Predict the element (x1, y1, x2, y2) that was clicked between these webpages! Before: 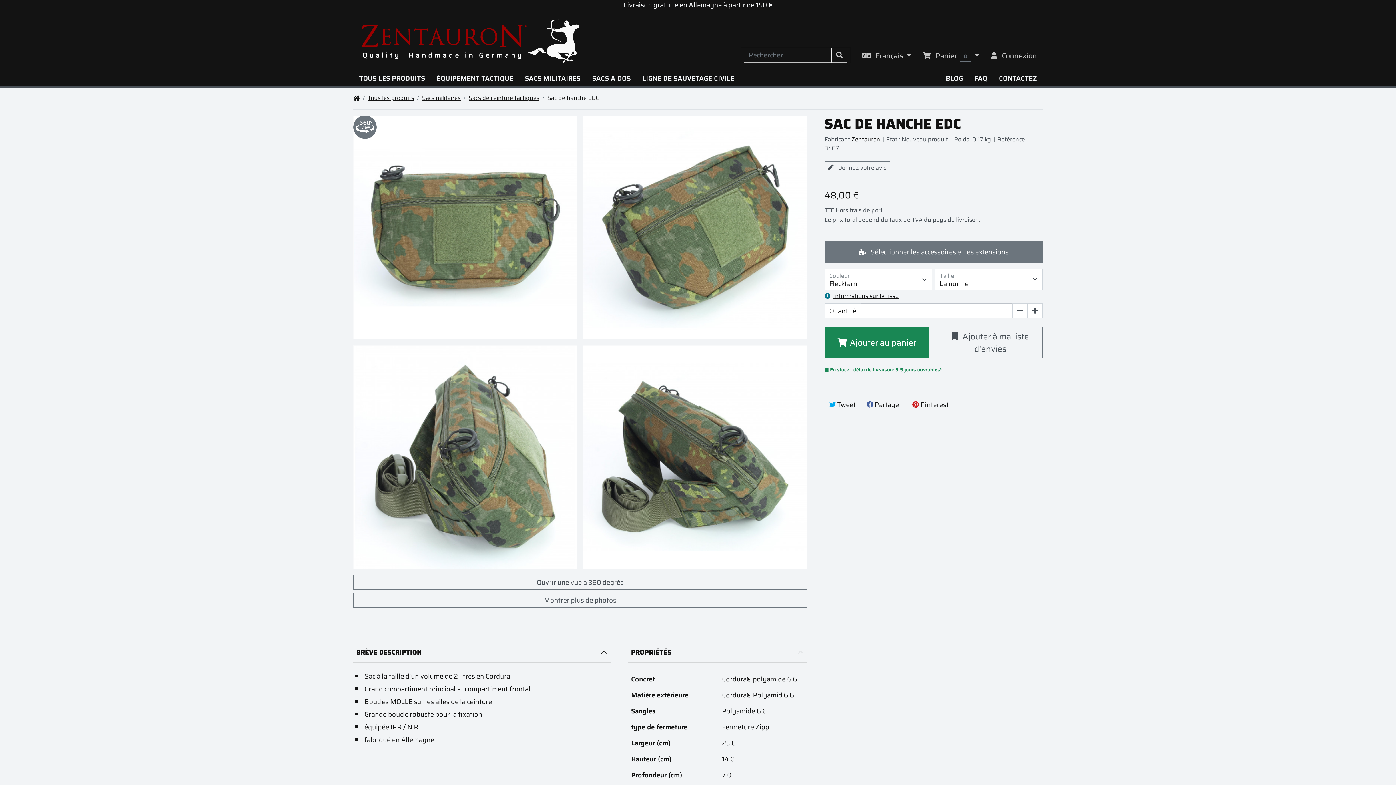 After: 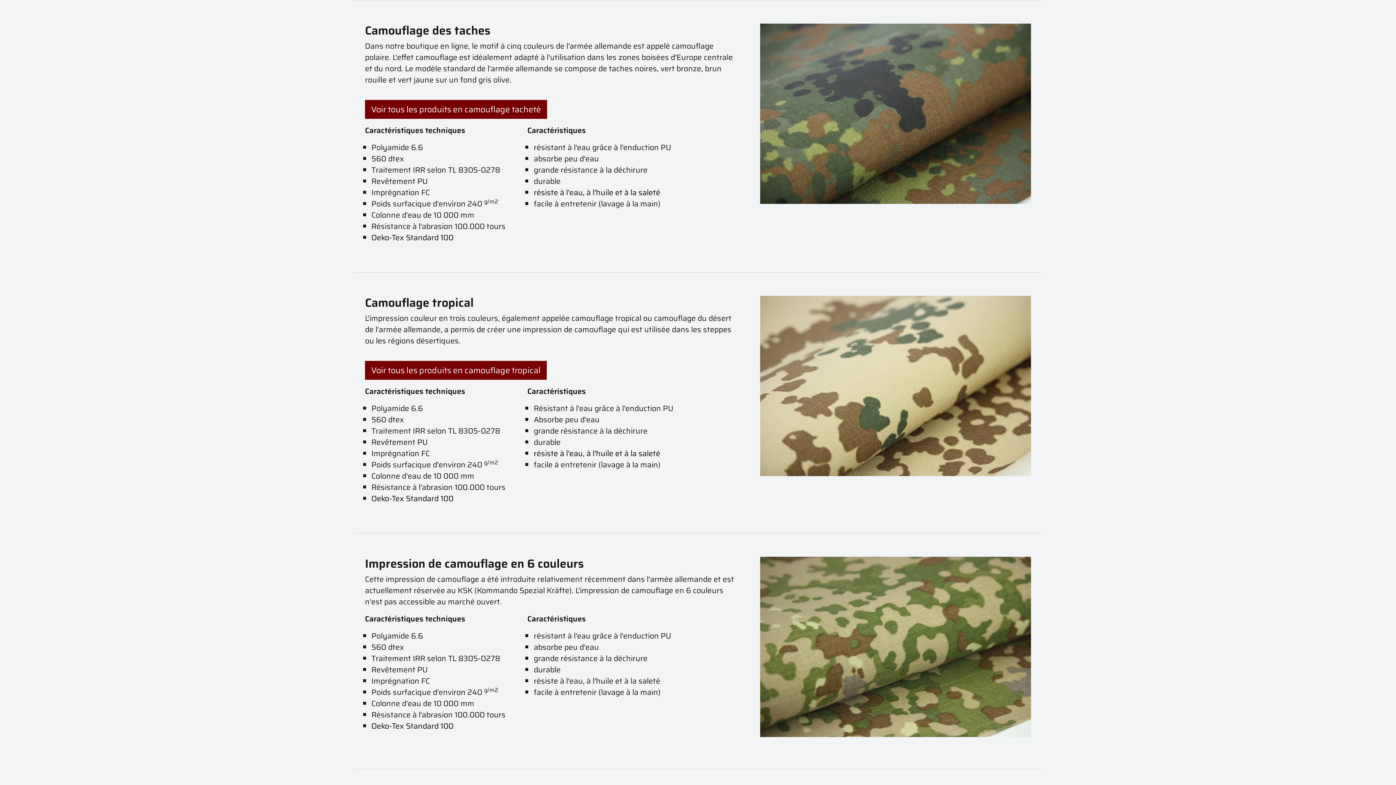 Action: label: Informations sur le tissu bbox: (833, 291, 899, 300)